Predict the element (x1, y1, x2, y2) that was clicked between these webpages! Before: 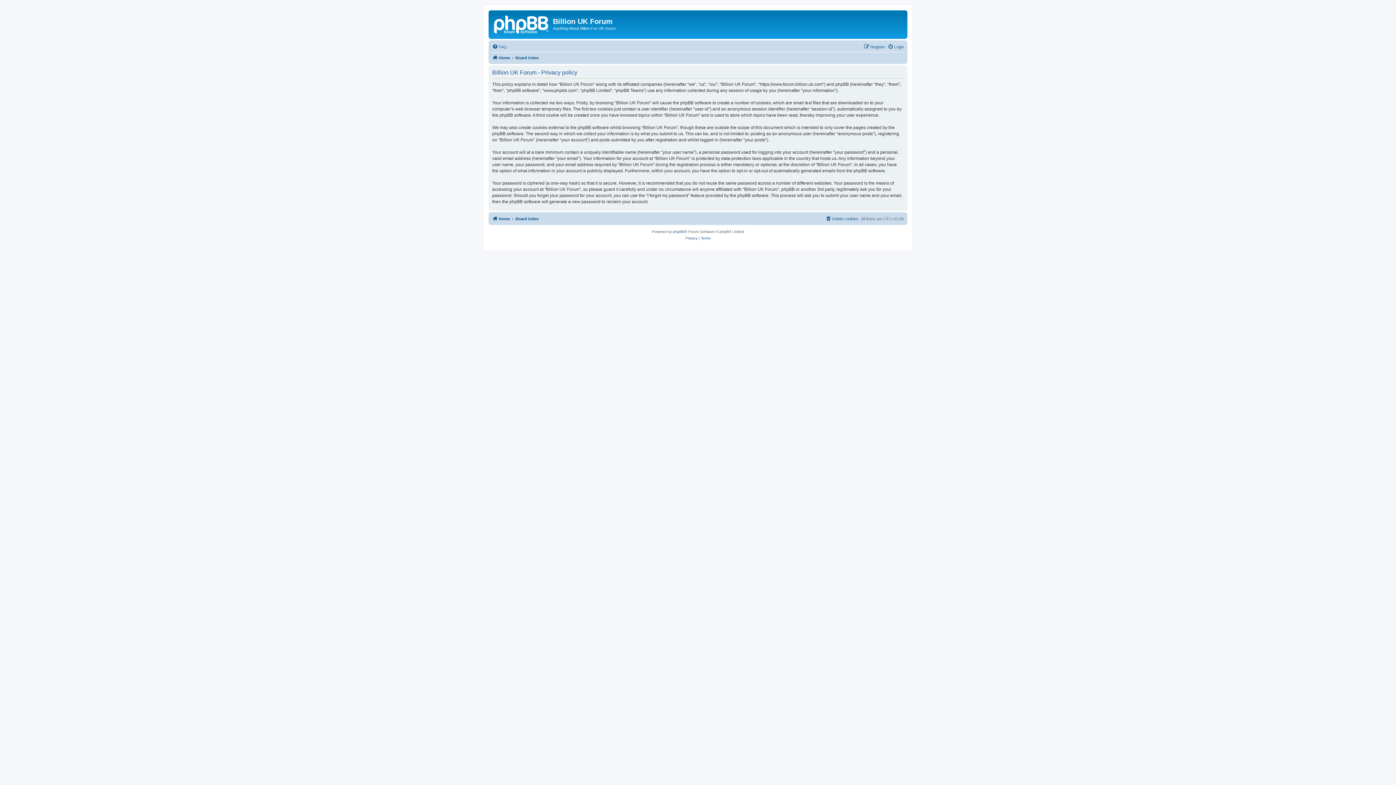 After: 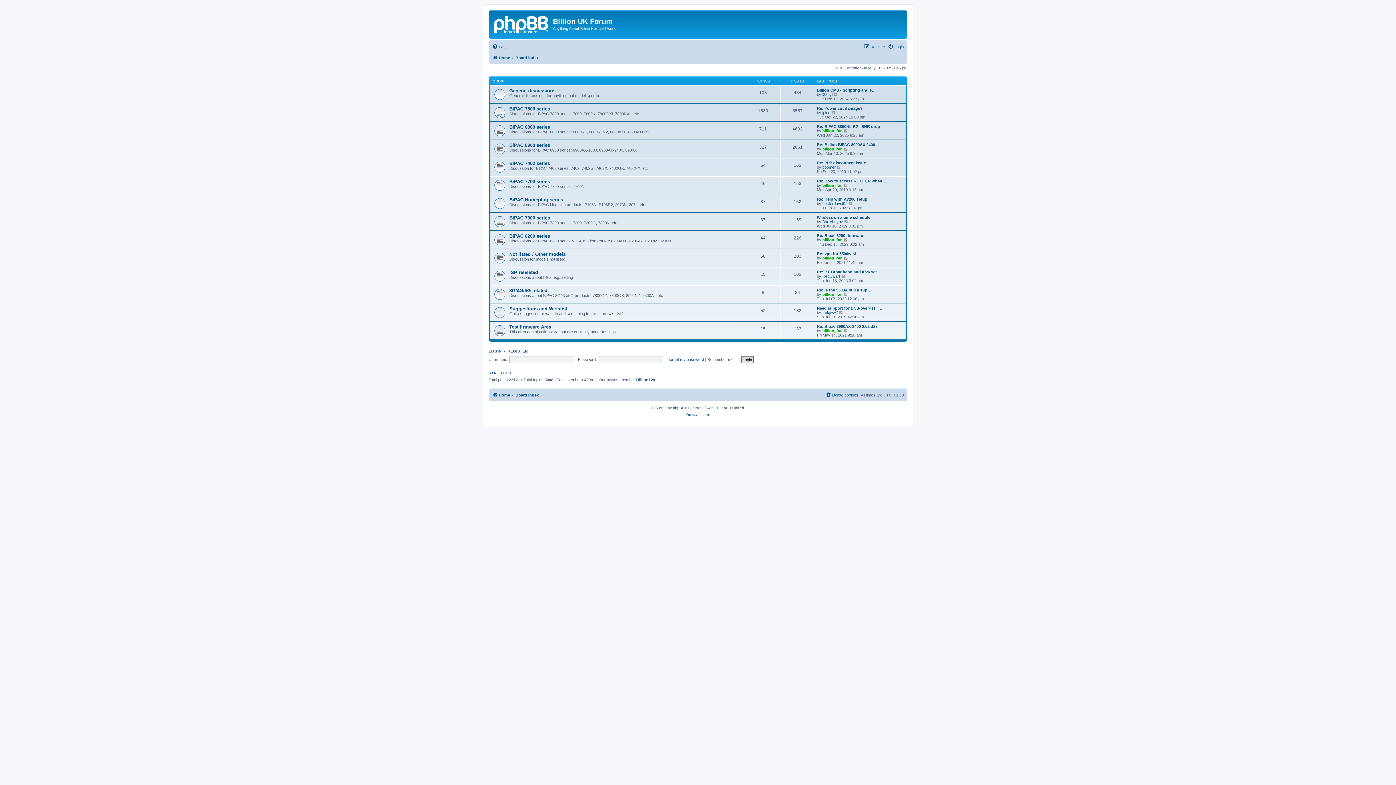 Action: label: Board index bbox: (515, 214, 538, 223)